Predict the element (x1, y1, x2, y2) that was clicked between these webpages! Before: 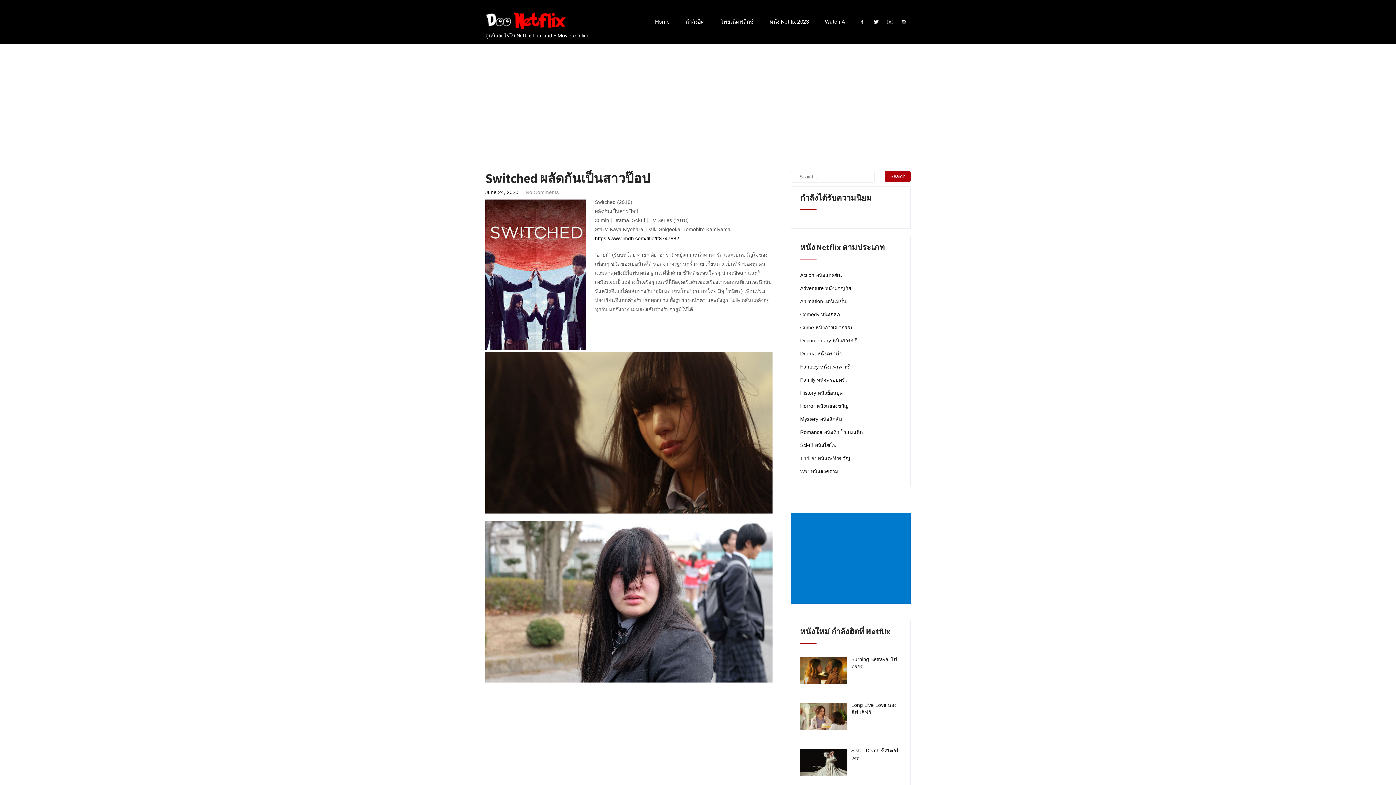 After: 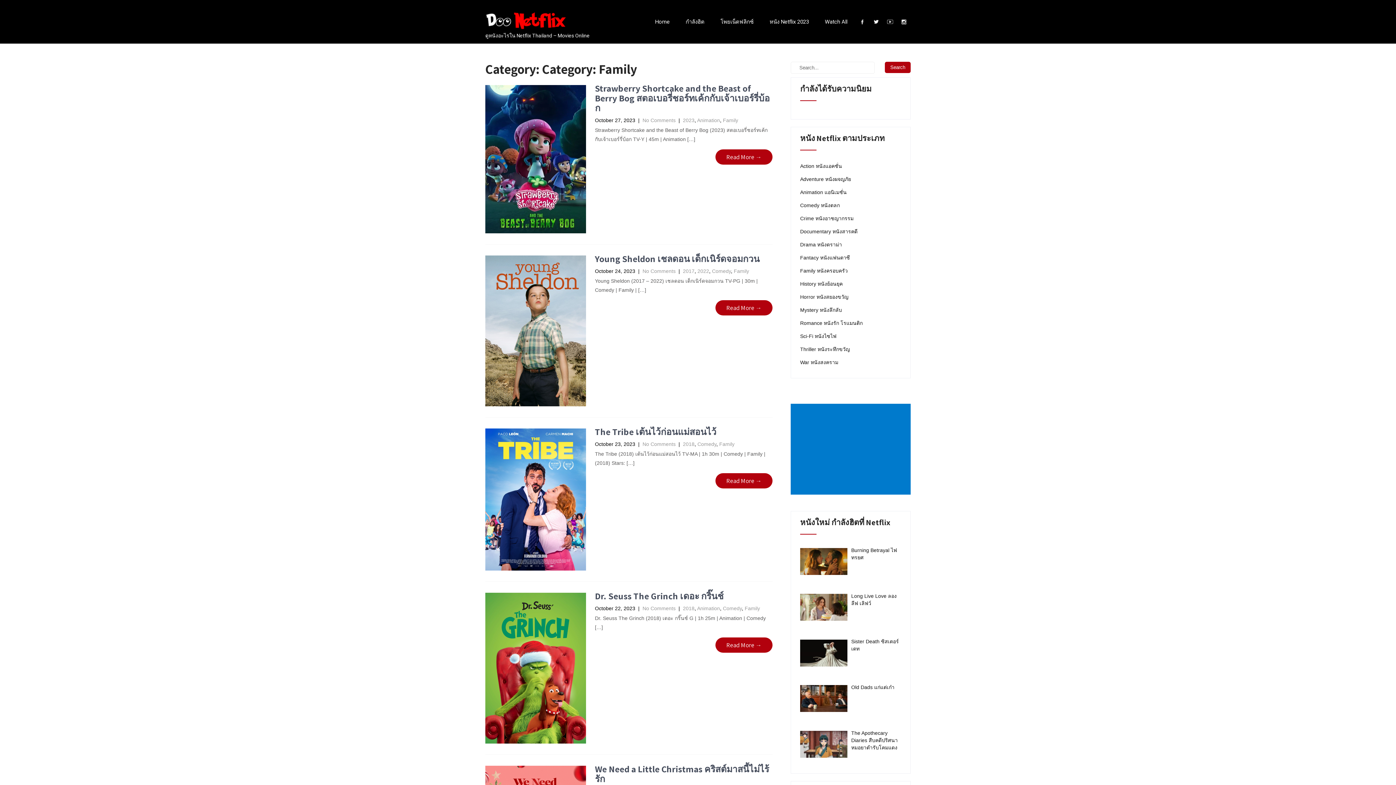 Action: bbox: (800, 376, 848, 383) label: Family หนังครอบครัว